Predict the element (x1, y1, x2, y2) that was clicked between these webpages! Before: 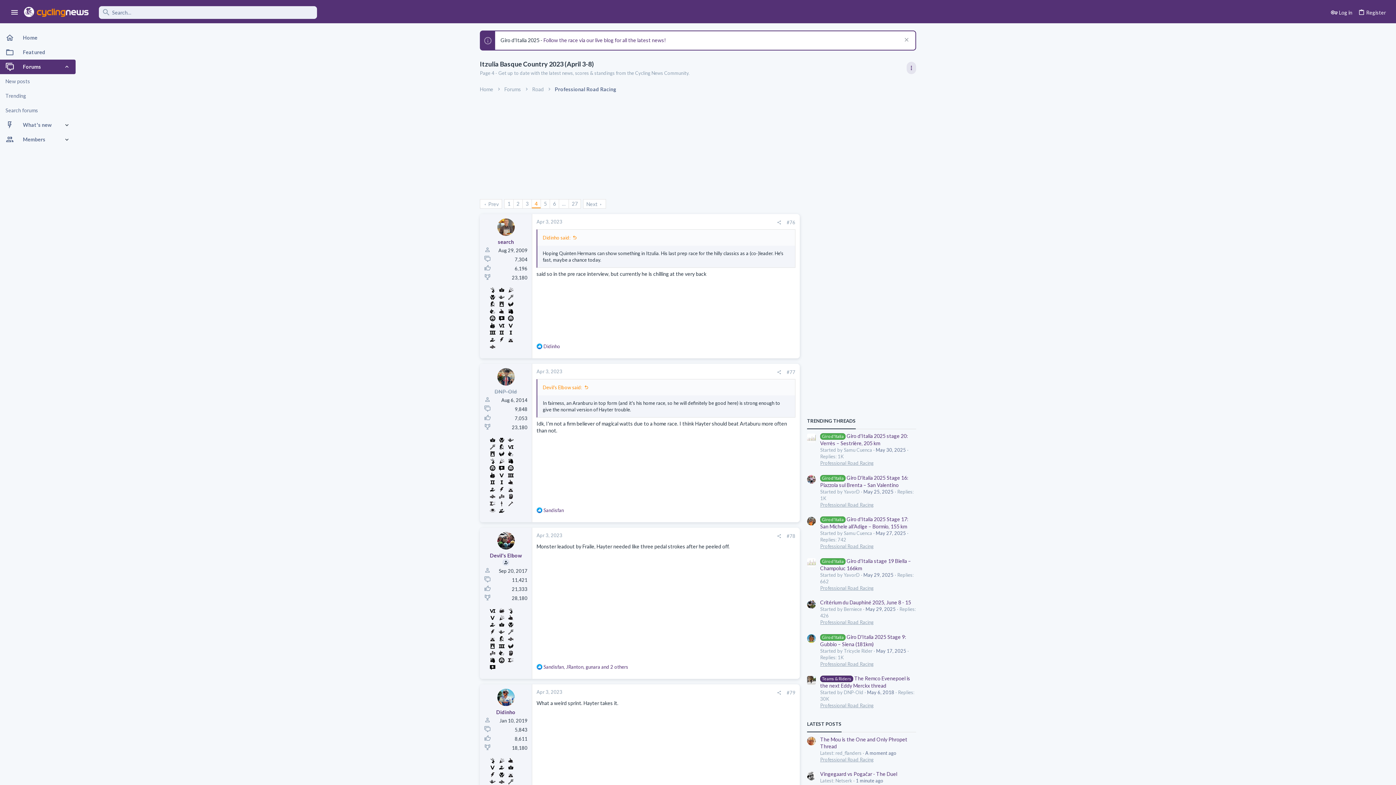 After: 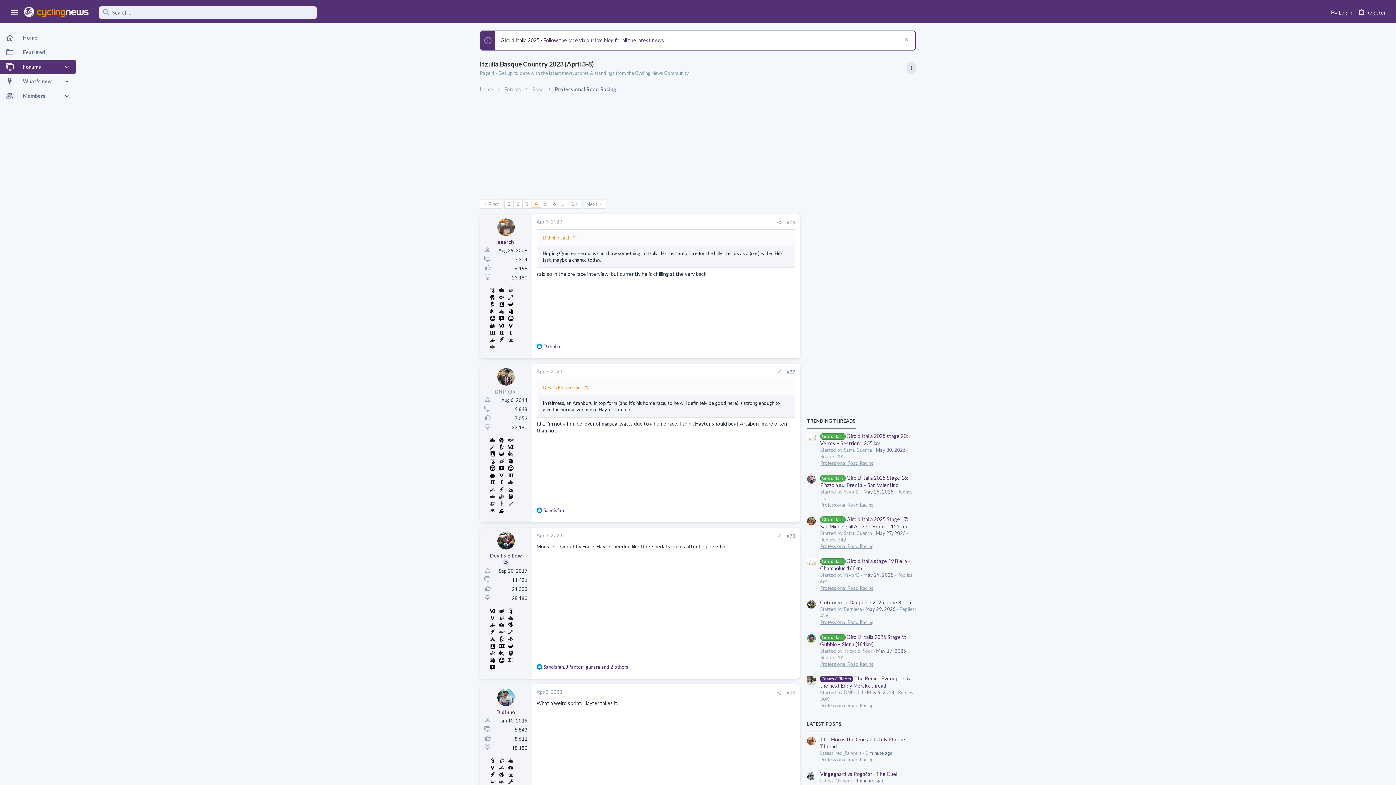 Action: bbox: (63, 59, 75, 74)